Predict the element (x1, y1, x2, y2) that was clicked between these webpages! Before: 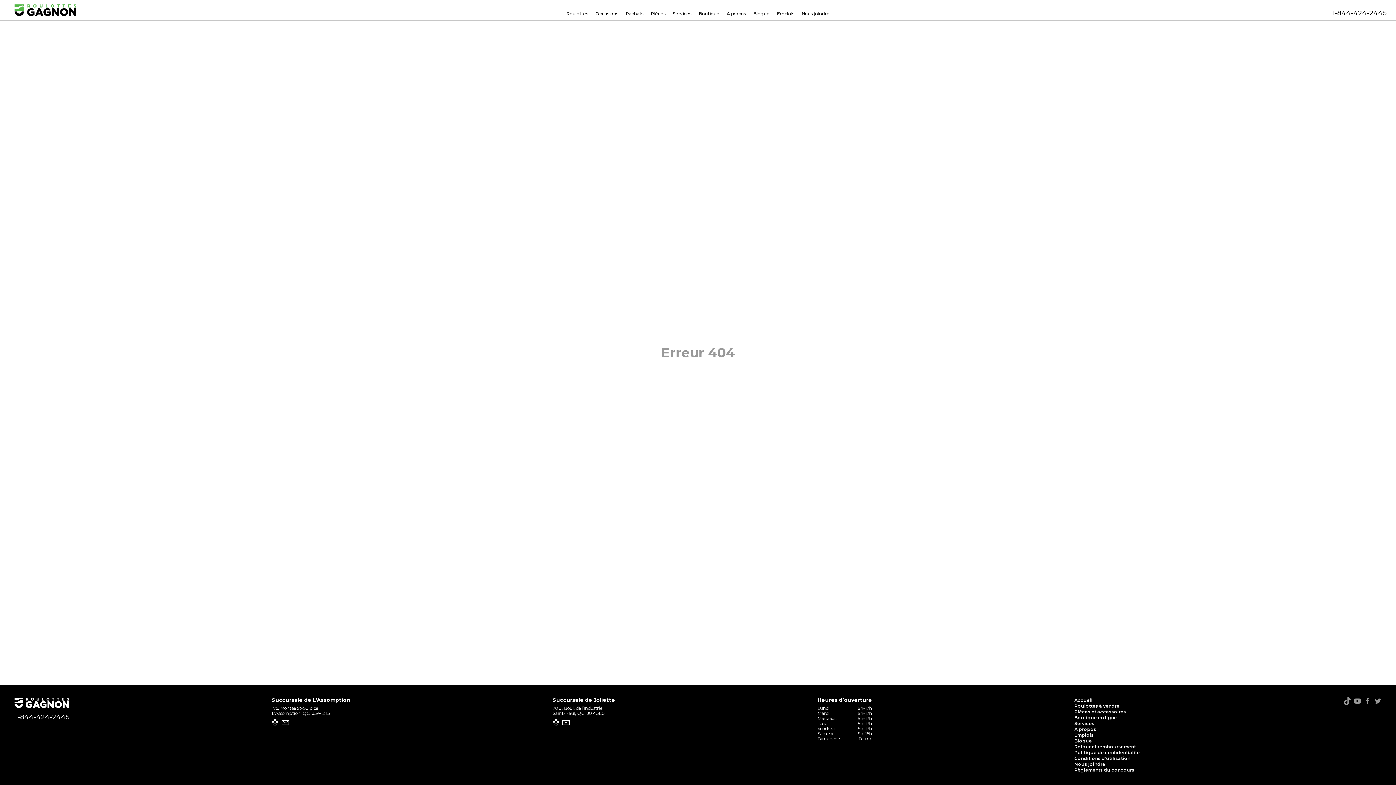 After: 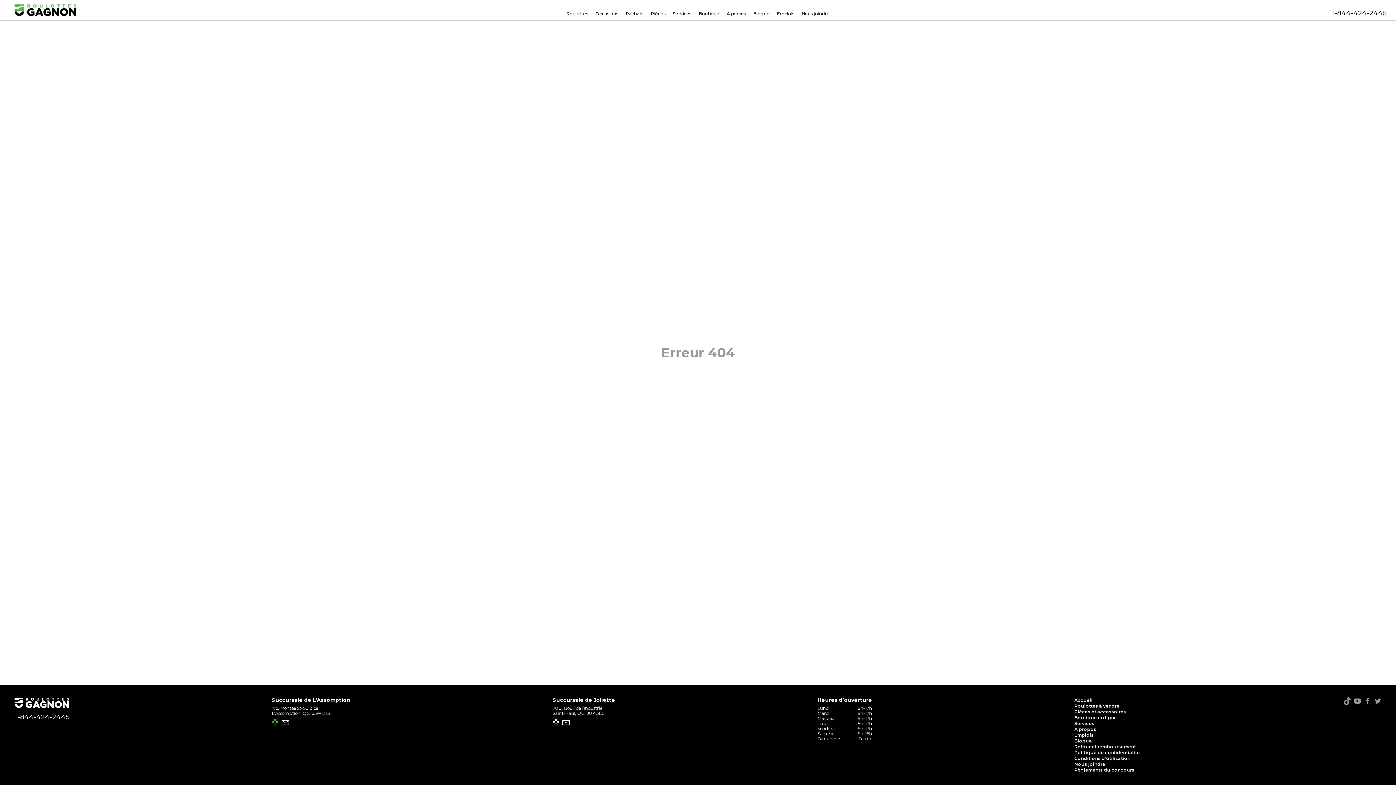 Action: bbox: (270, 717, 280, 728)